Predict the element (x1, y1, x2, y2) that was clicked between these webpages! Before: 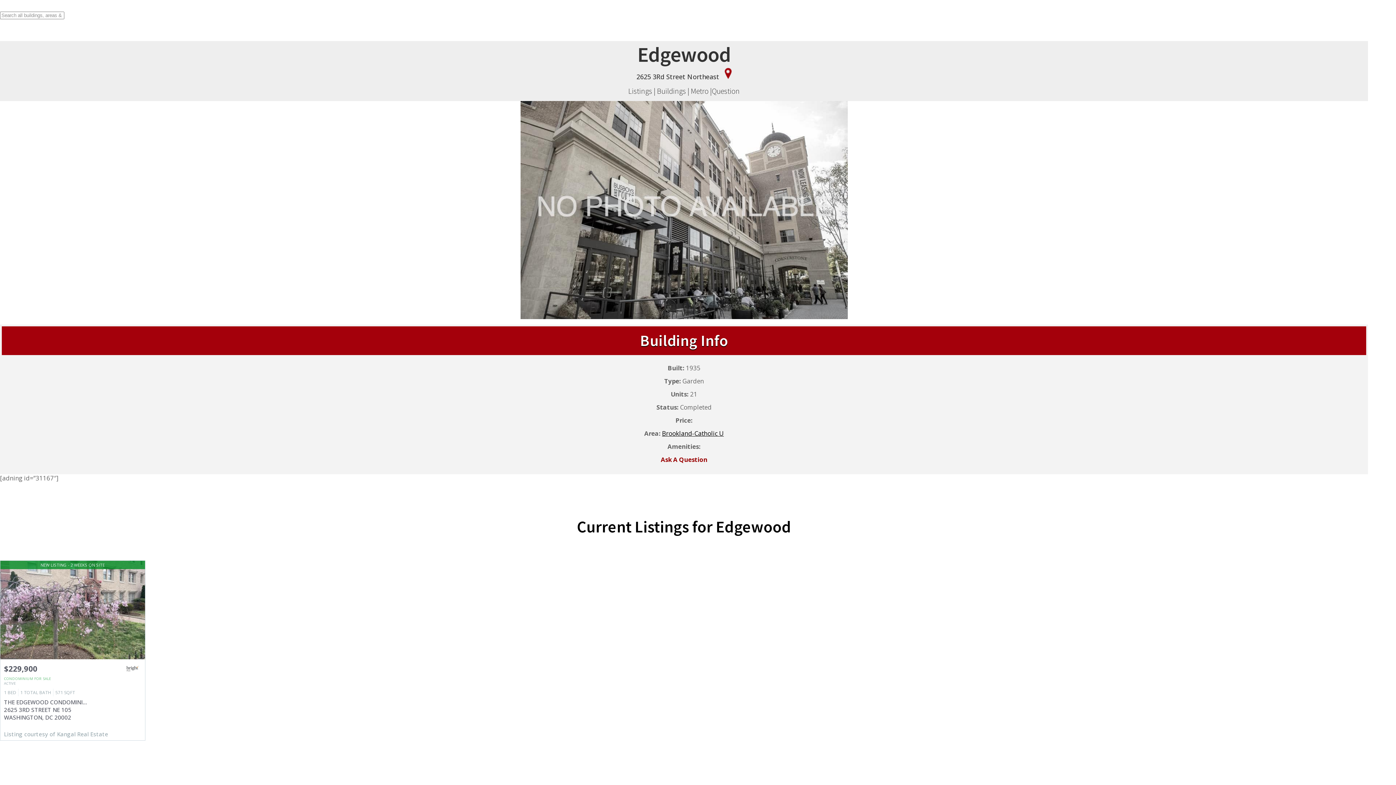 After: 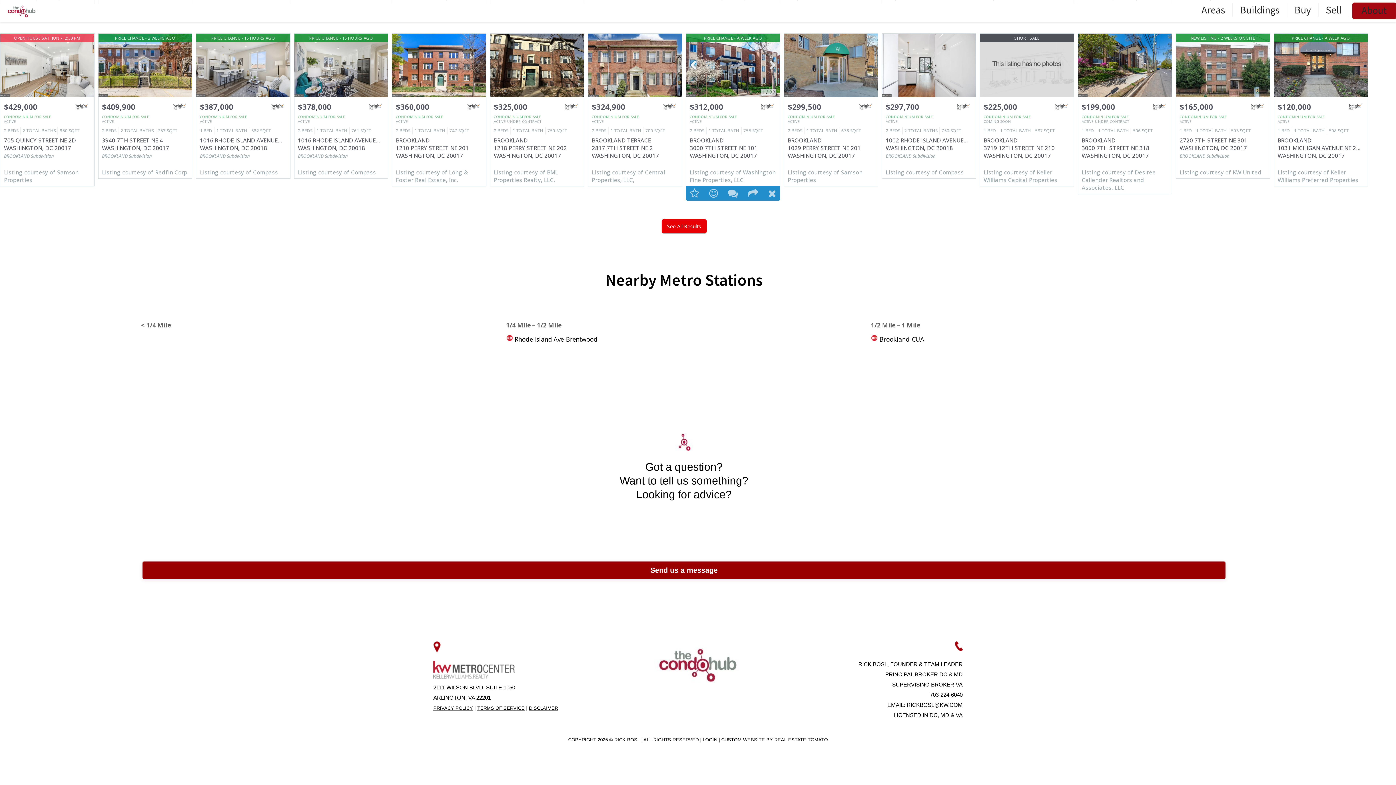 Action: label: Metro bbox: (690, 86, 708, 96)